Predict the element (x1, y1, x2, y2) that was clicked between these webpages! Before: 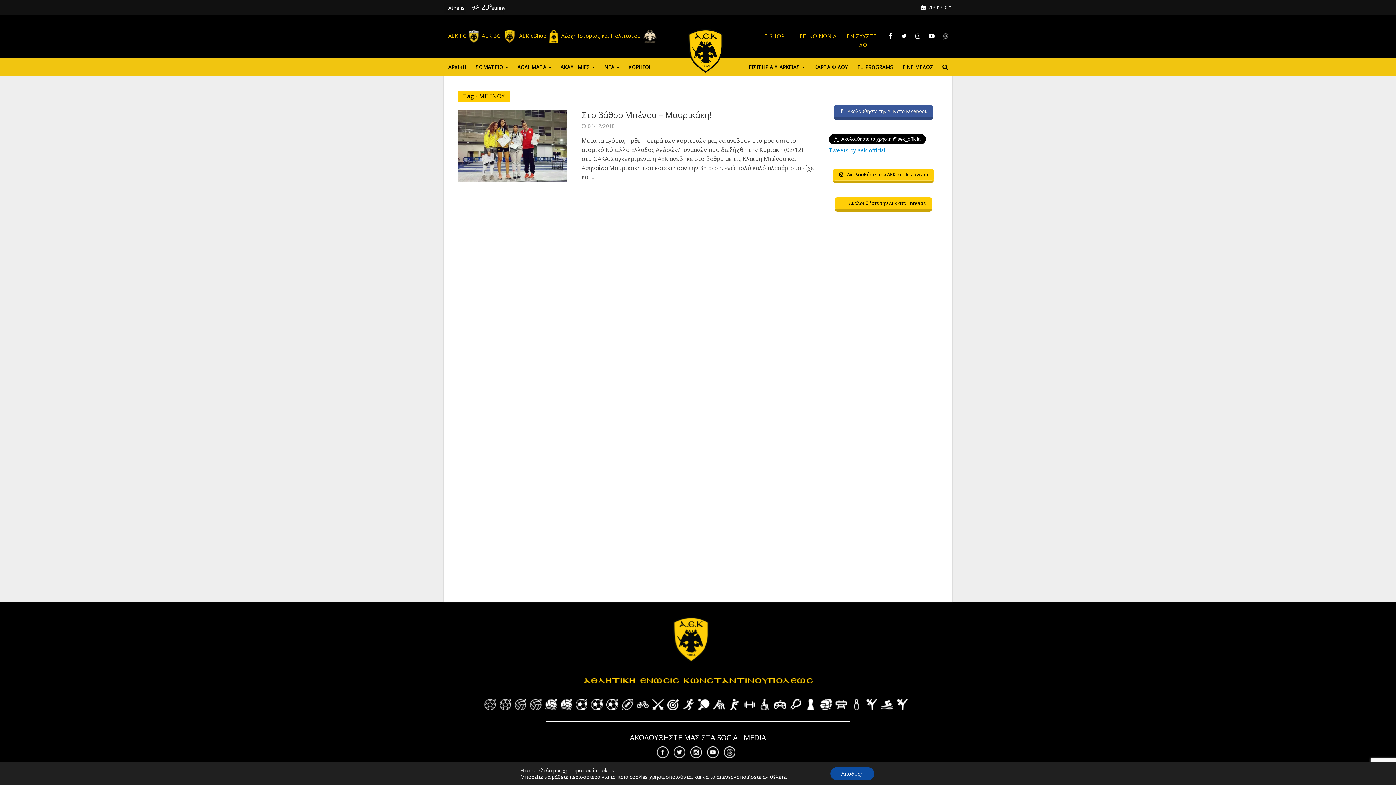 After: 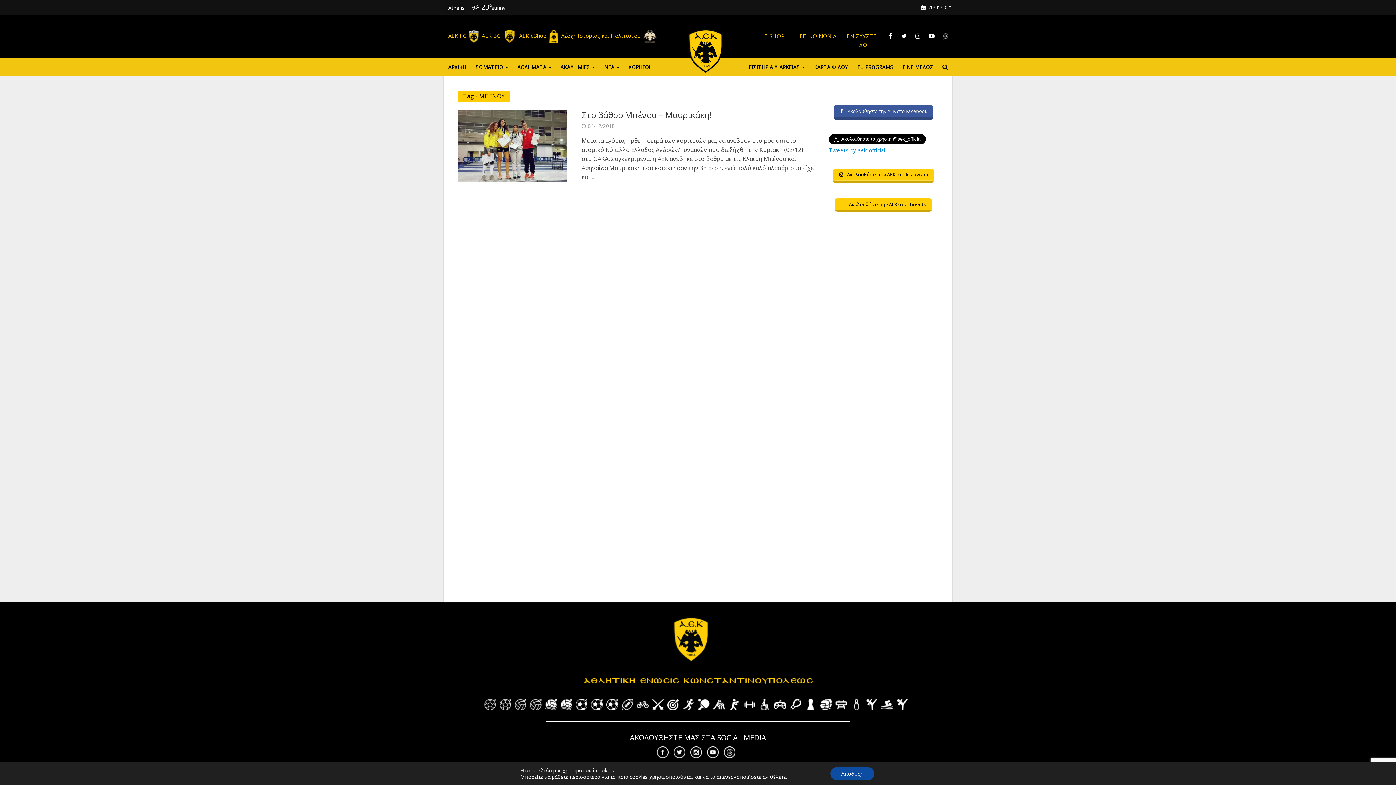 Action: label:  Ακολουθήστε την ΑΕΚ στο Threads bbox: (835, 197, 932, 211)